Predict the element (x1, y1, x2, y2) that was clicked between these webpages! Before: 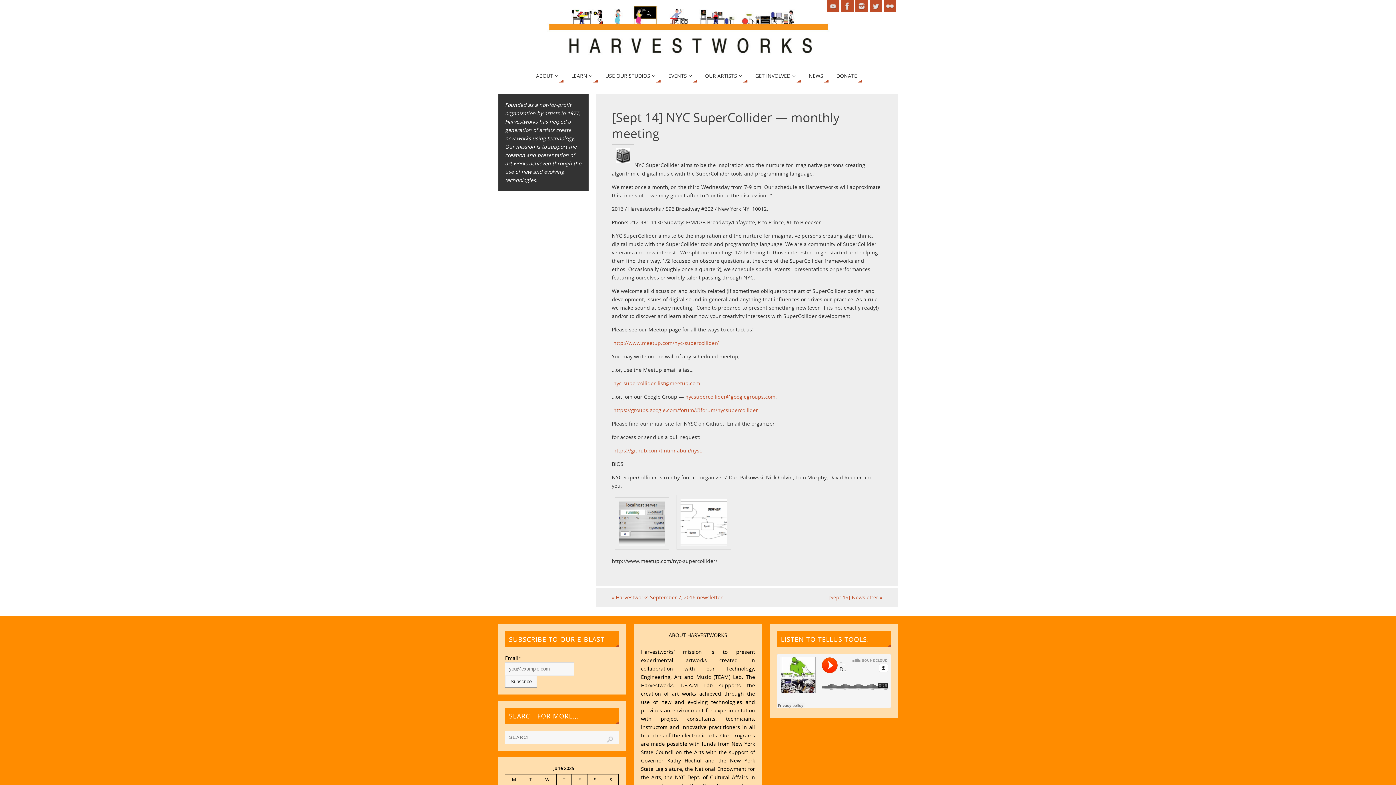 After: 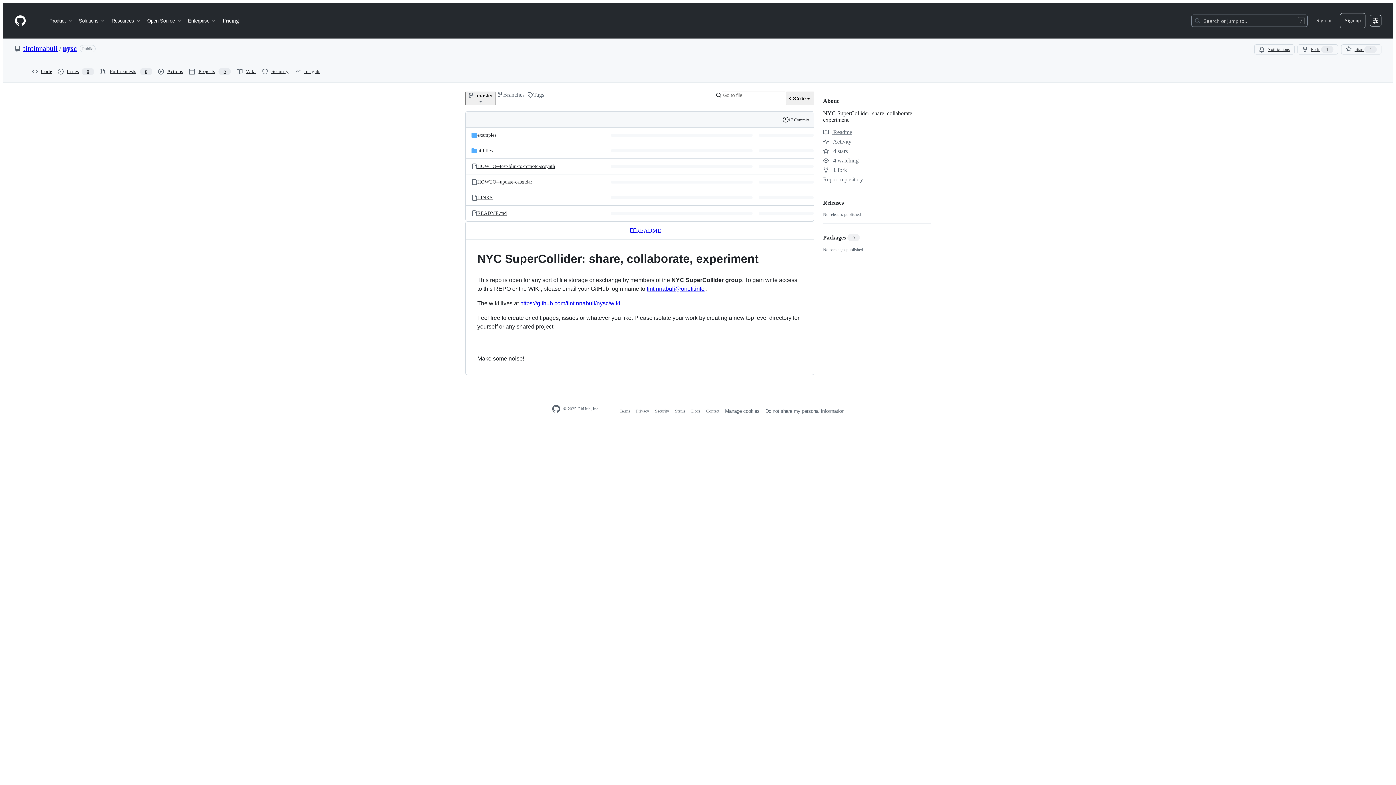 Action: label: https://github.com/tintinnabuli/nysc bbox: (613, 447, 702, 454)